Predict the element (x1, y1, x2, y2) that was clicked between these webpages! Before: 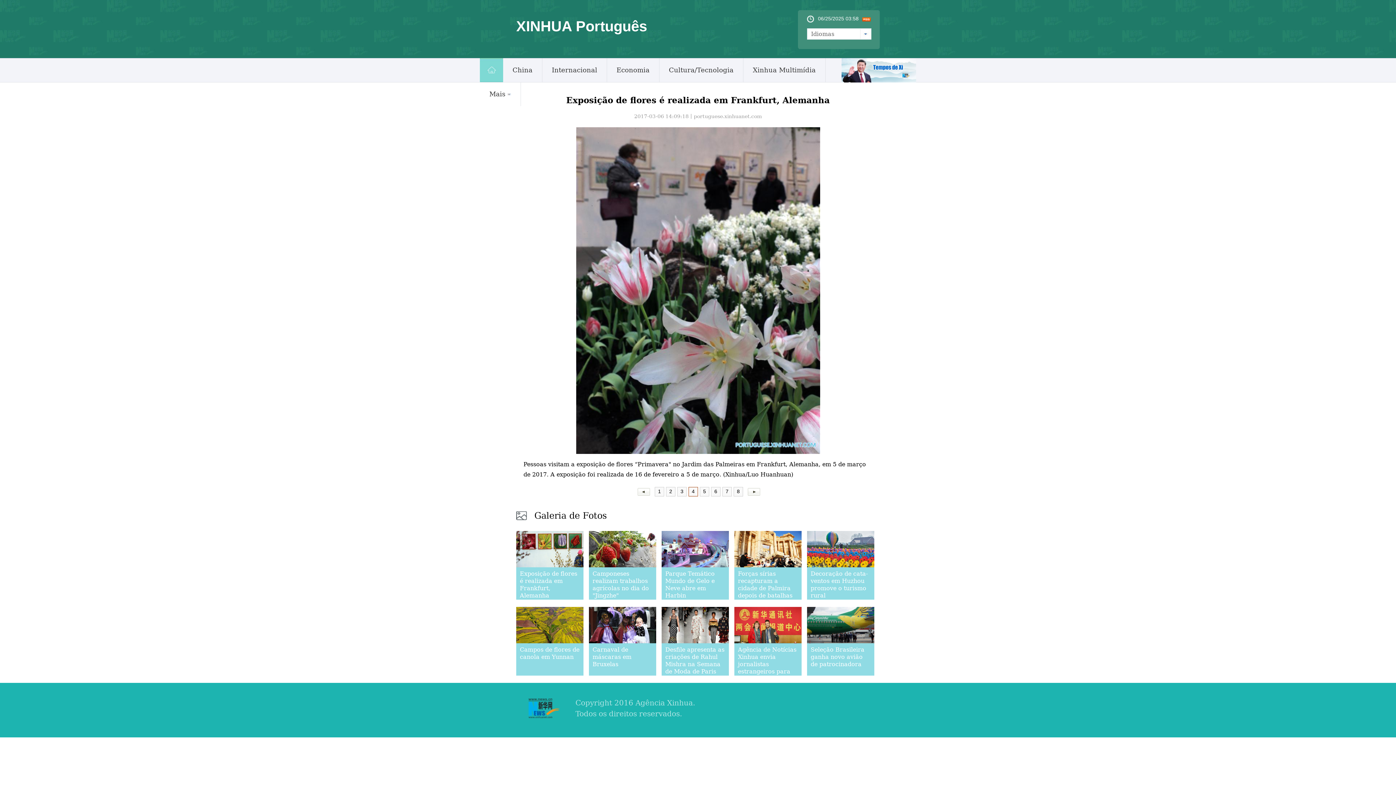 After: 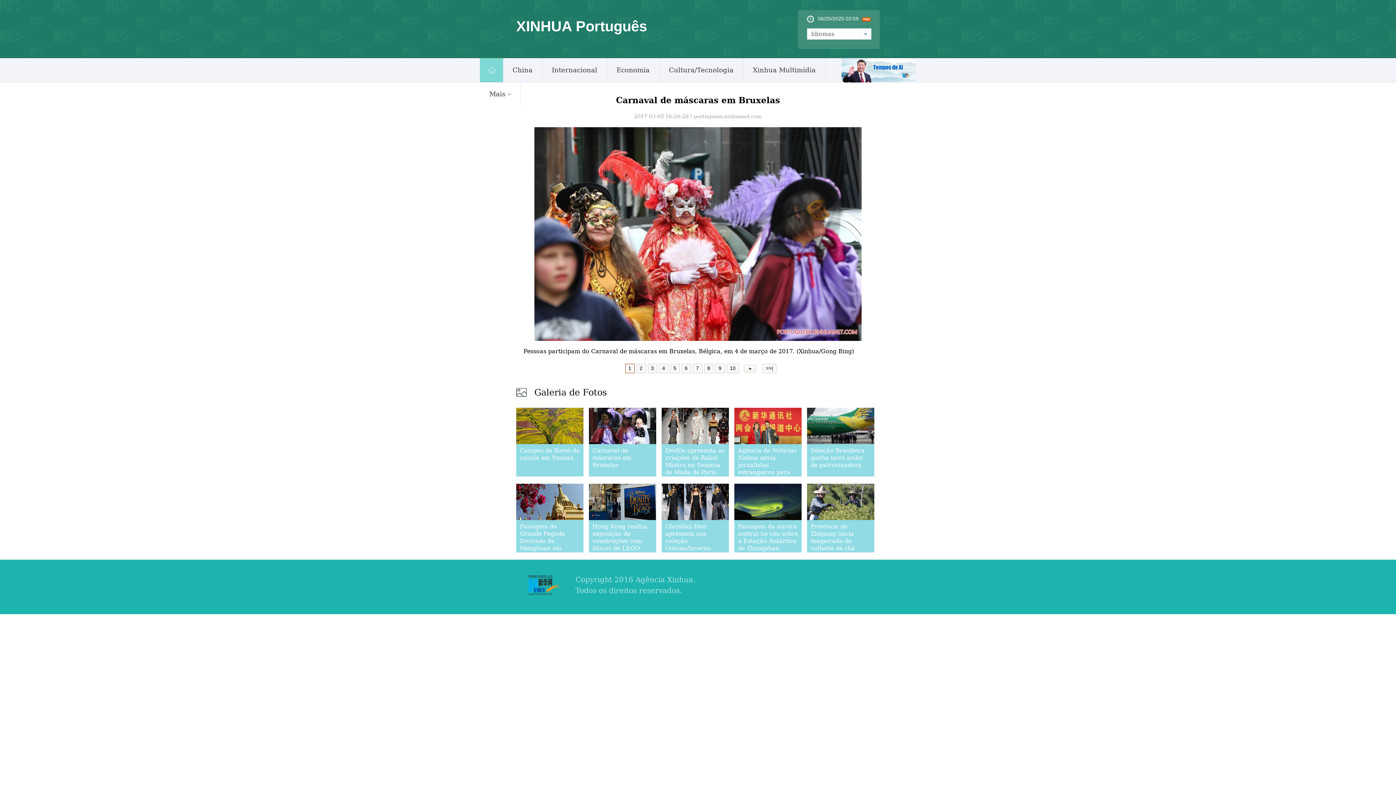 Action: label: Carnaval de máscaras em Bruxelas bbox: (592, 646, 631, 668)